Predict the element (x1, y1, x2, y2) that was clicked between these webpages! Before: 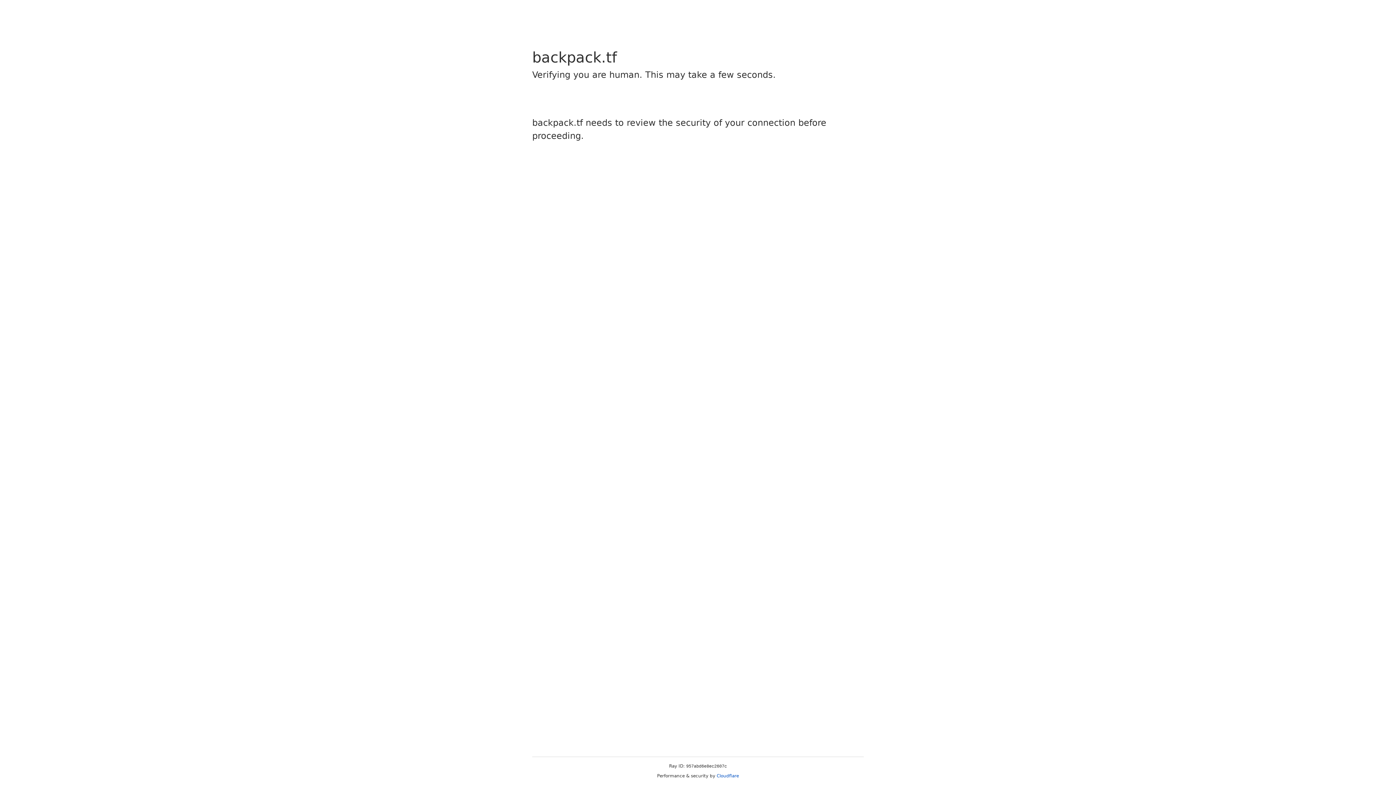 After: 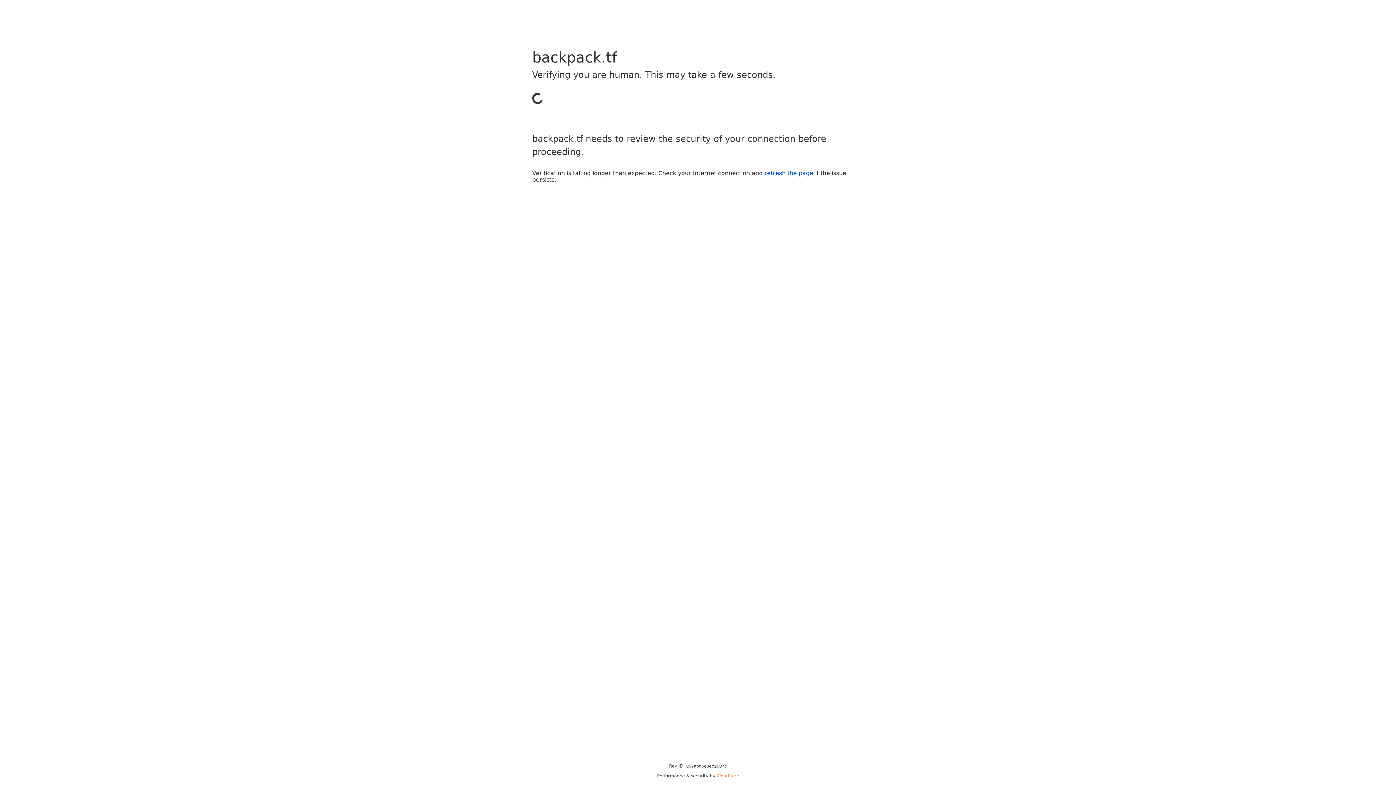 Action: bbox: (716, 773, 739, 778) label: Cloudflare